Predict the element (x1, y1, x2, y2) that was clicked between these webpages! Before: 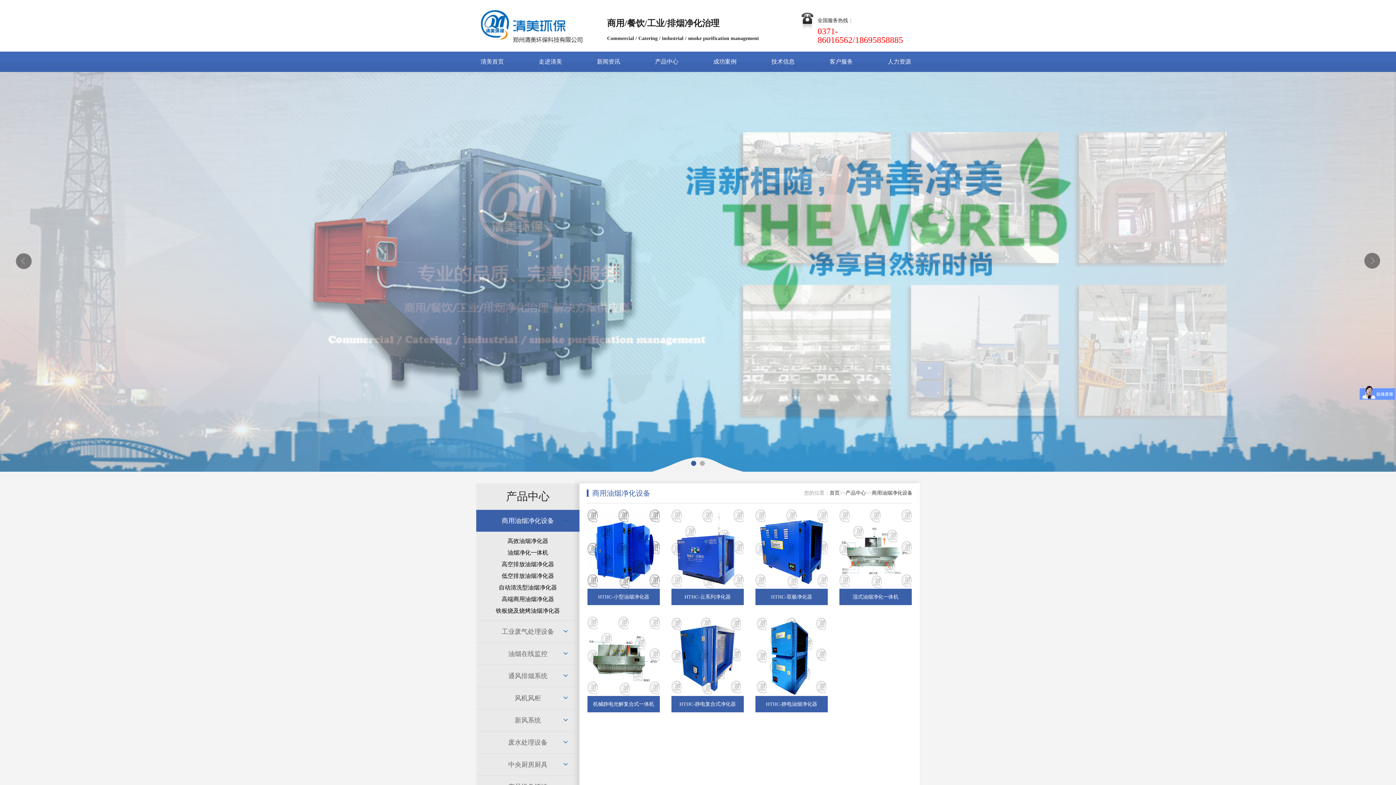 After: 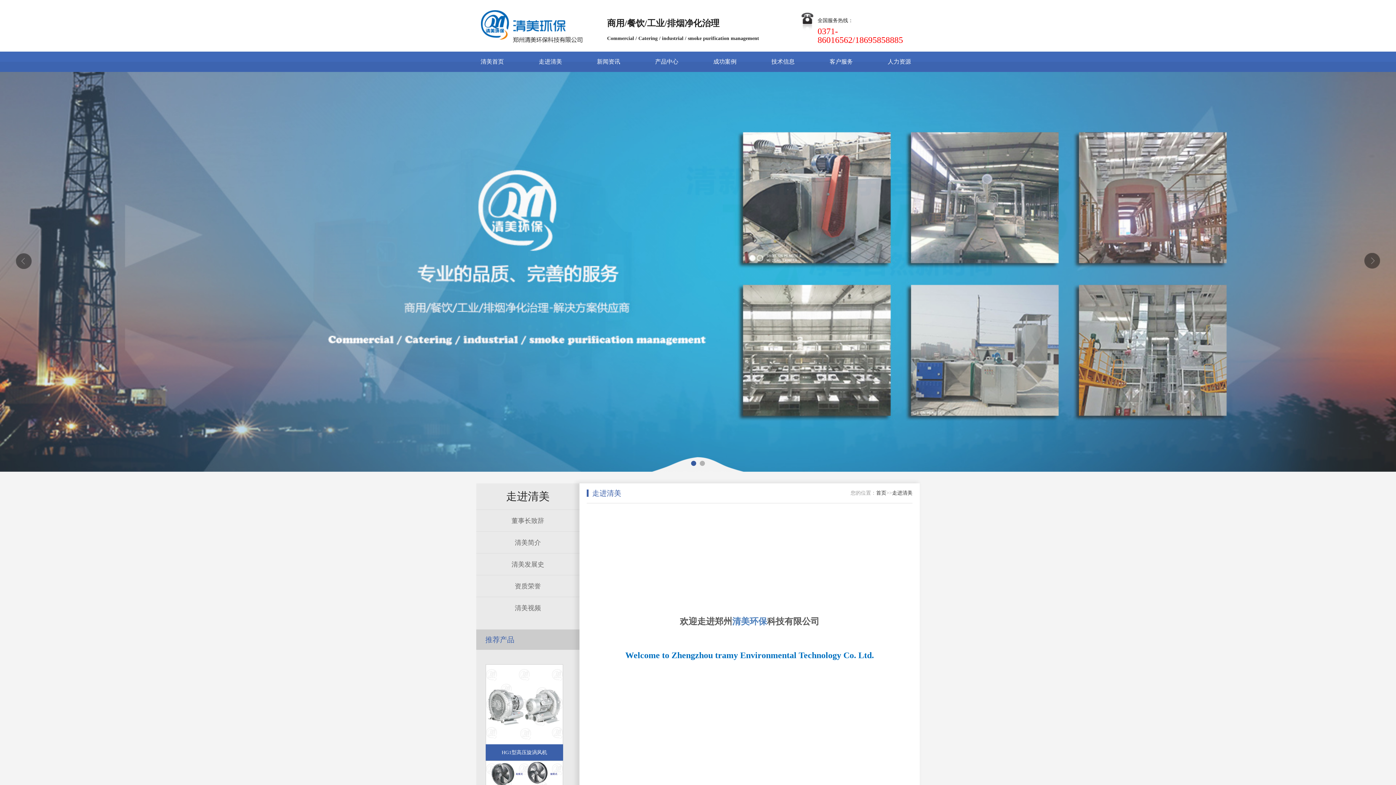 Action: label: 走进清美 bbox: (538, 58, 562, 64)